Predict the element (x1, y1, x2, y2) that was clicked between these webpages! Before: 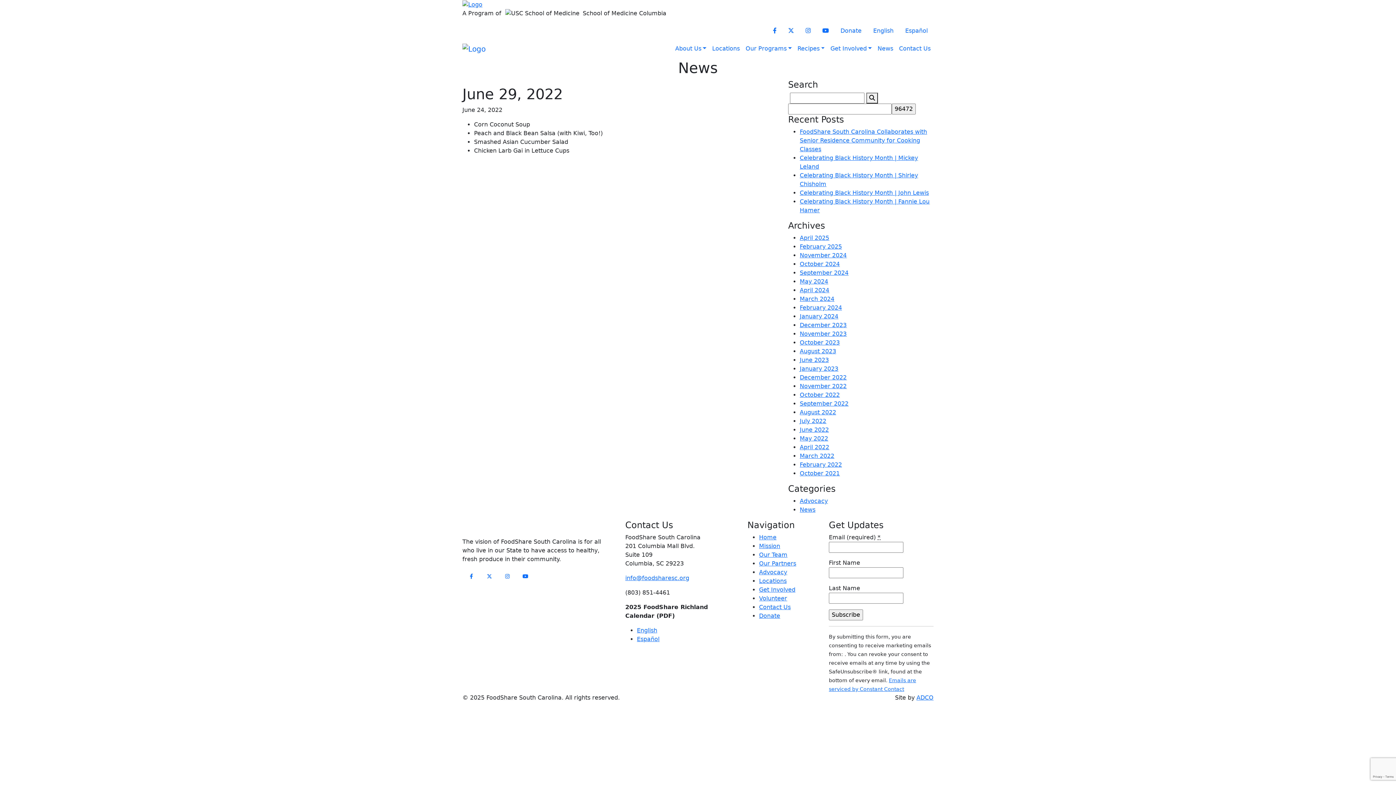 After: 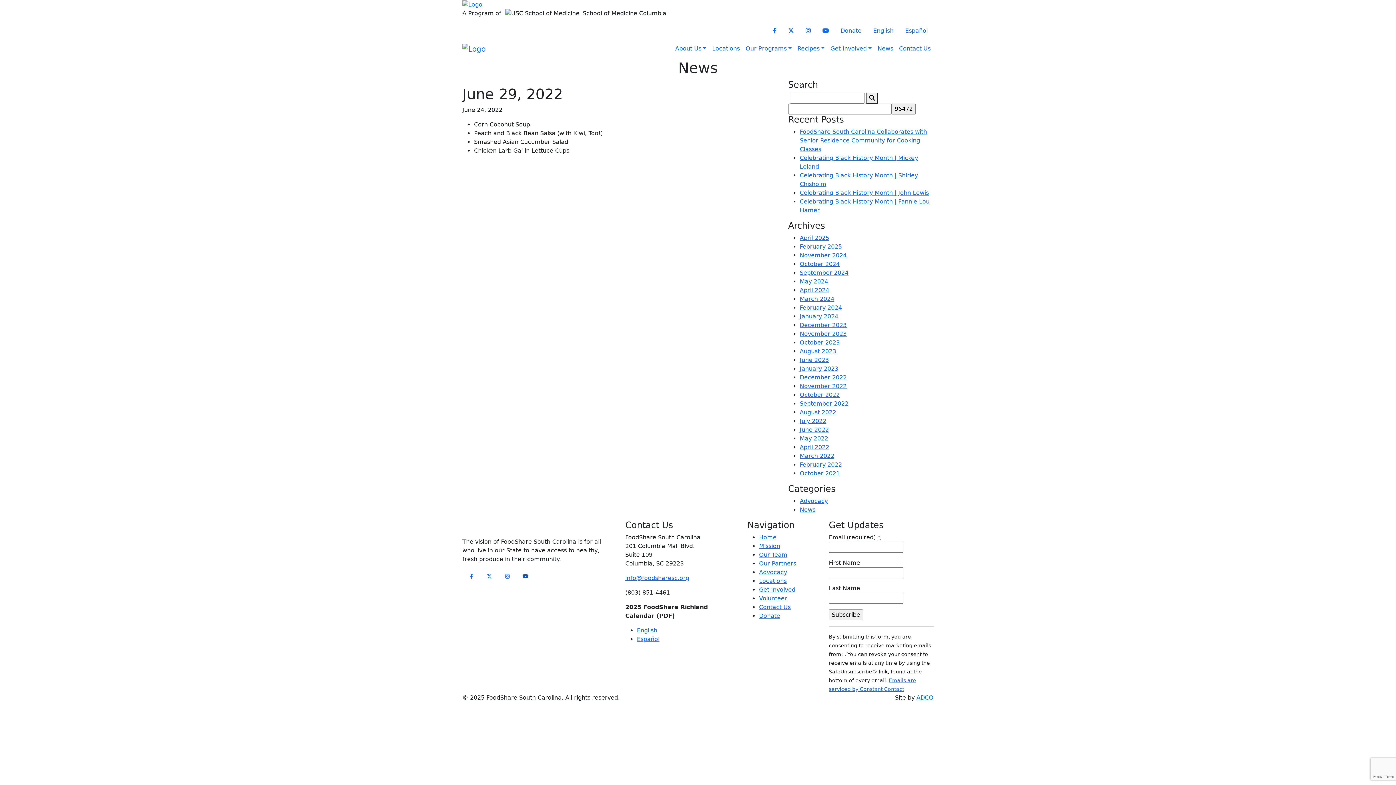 Action: bbox: (516, 569, 534, 584)